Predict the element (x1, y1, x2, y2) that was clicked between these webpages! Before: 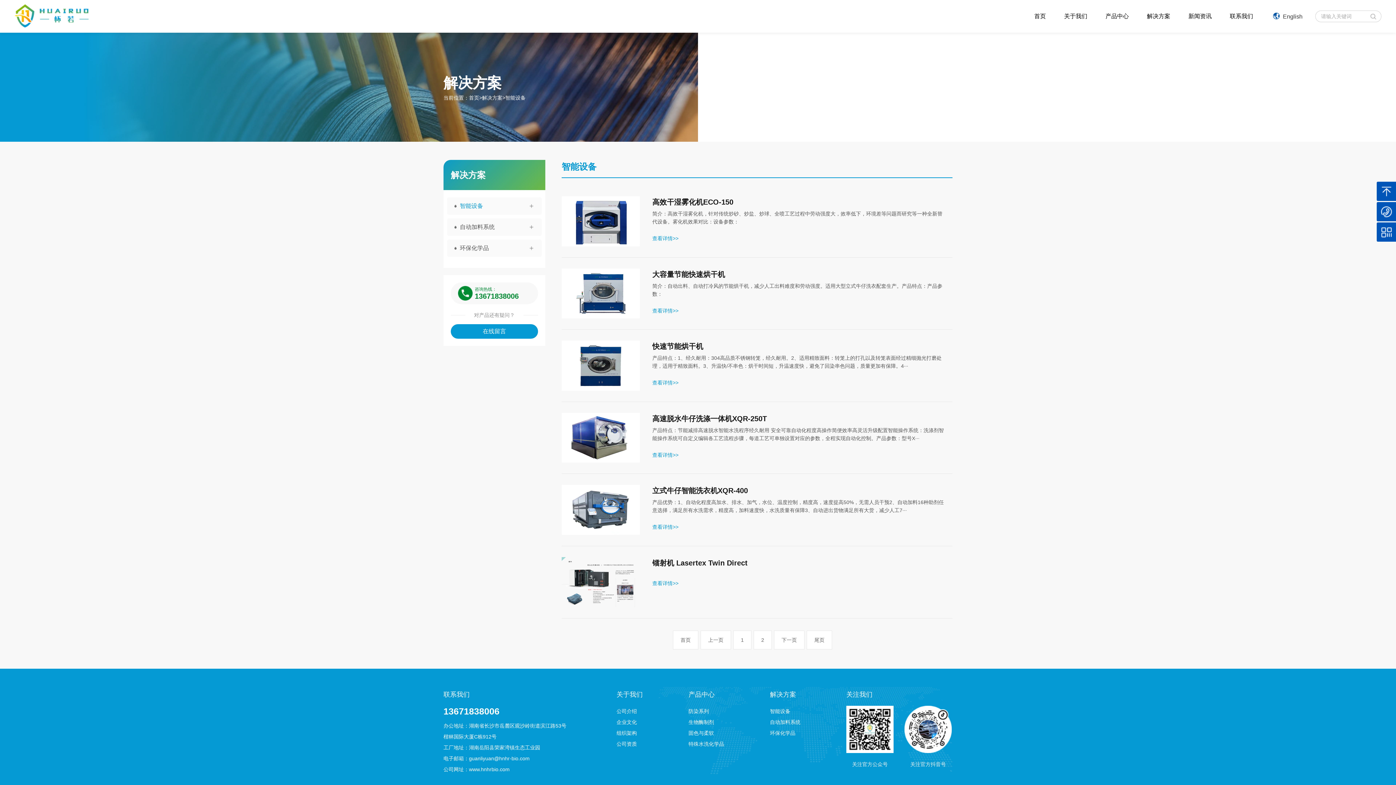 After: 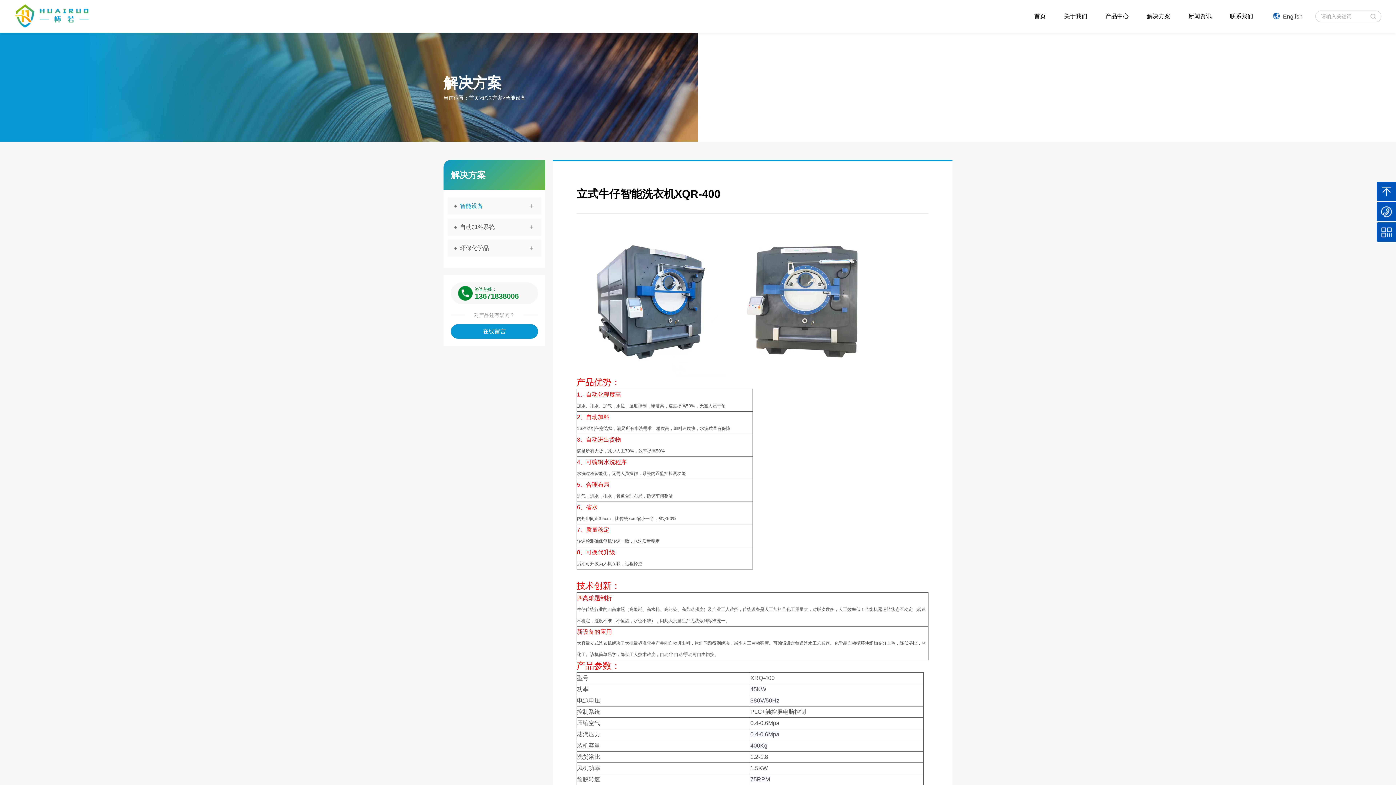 Action: bbox: (652, 524, 678, 530) label: 查看详情>>